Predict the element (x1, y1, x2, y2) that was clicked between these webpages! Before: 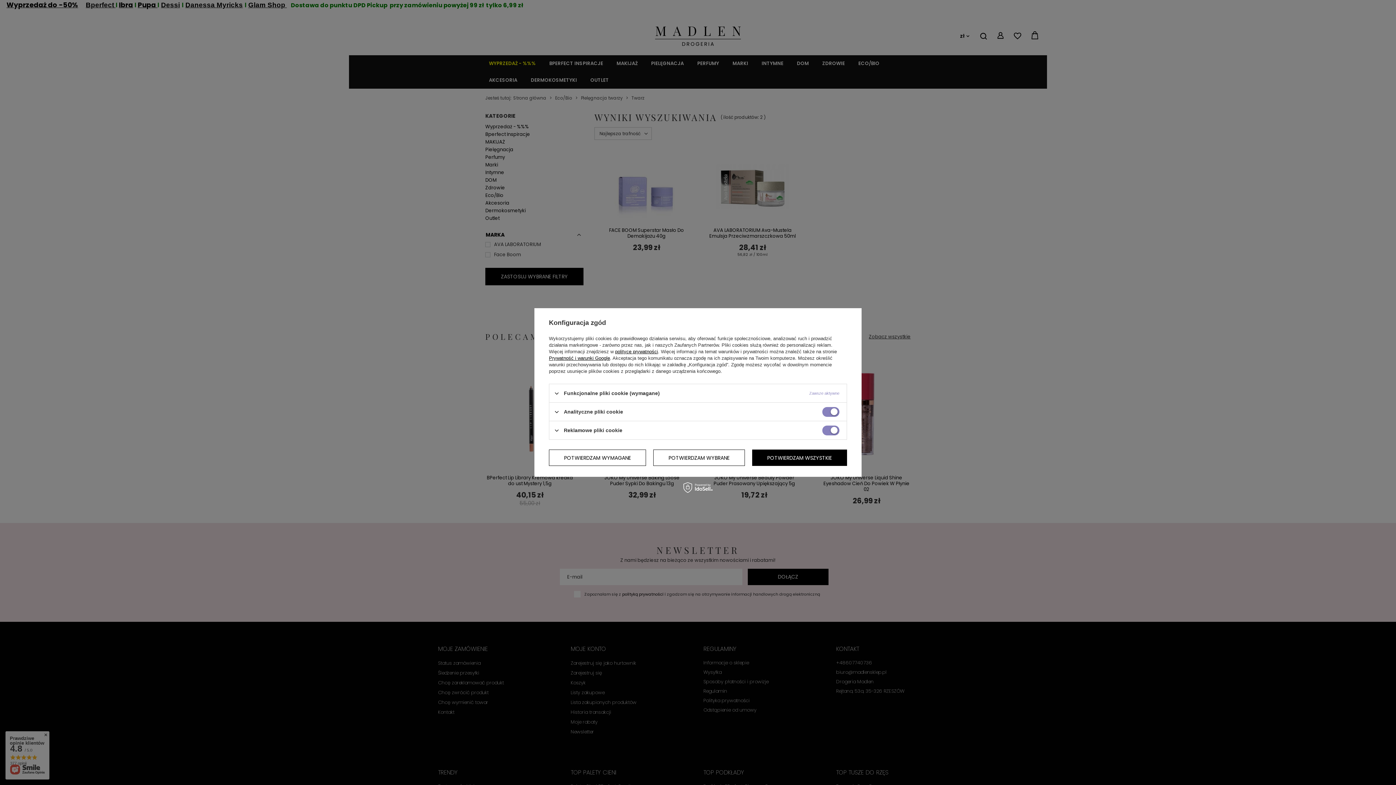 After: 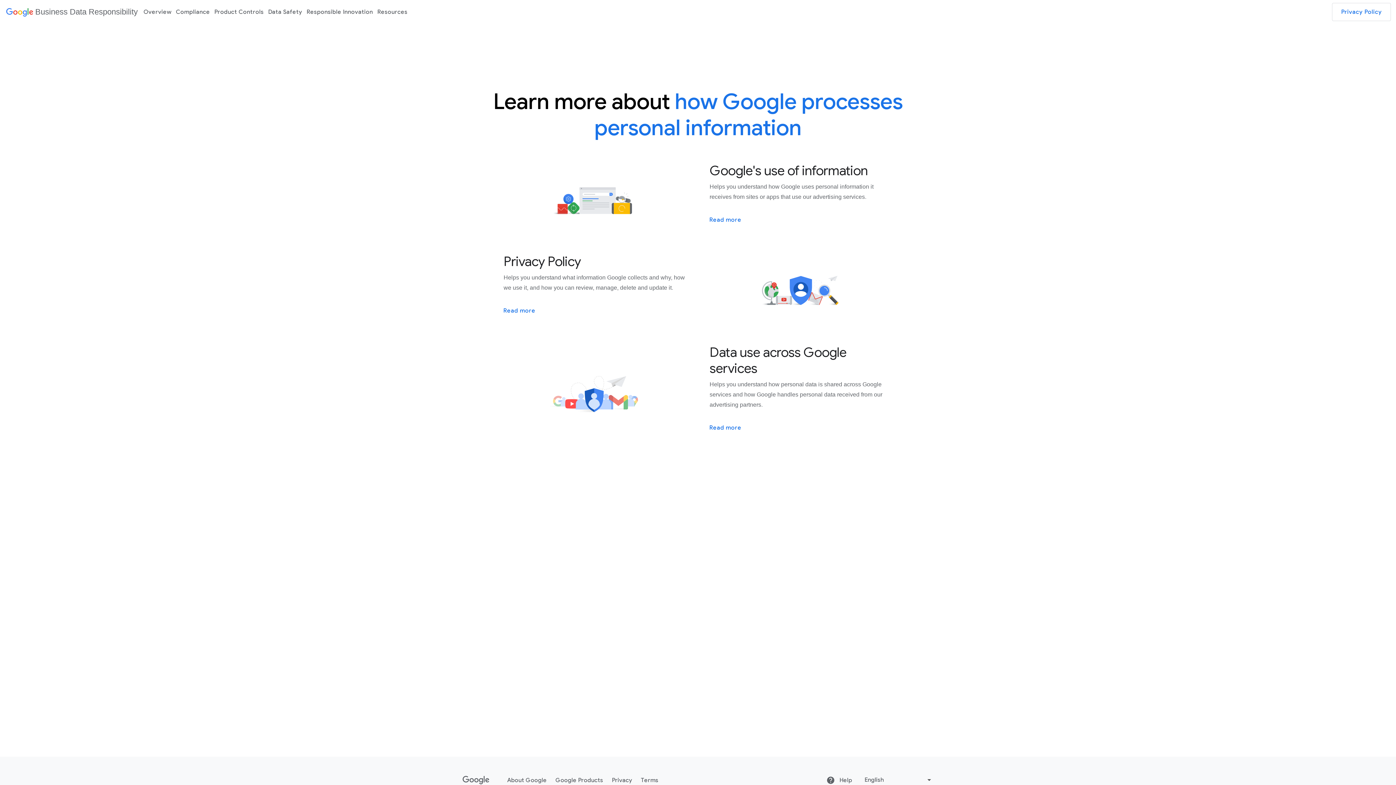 Action: bbox: (549, 355, 610, 361) label: Prywatność i warunki Google